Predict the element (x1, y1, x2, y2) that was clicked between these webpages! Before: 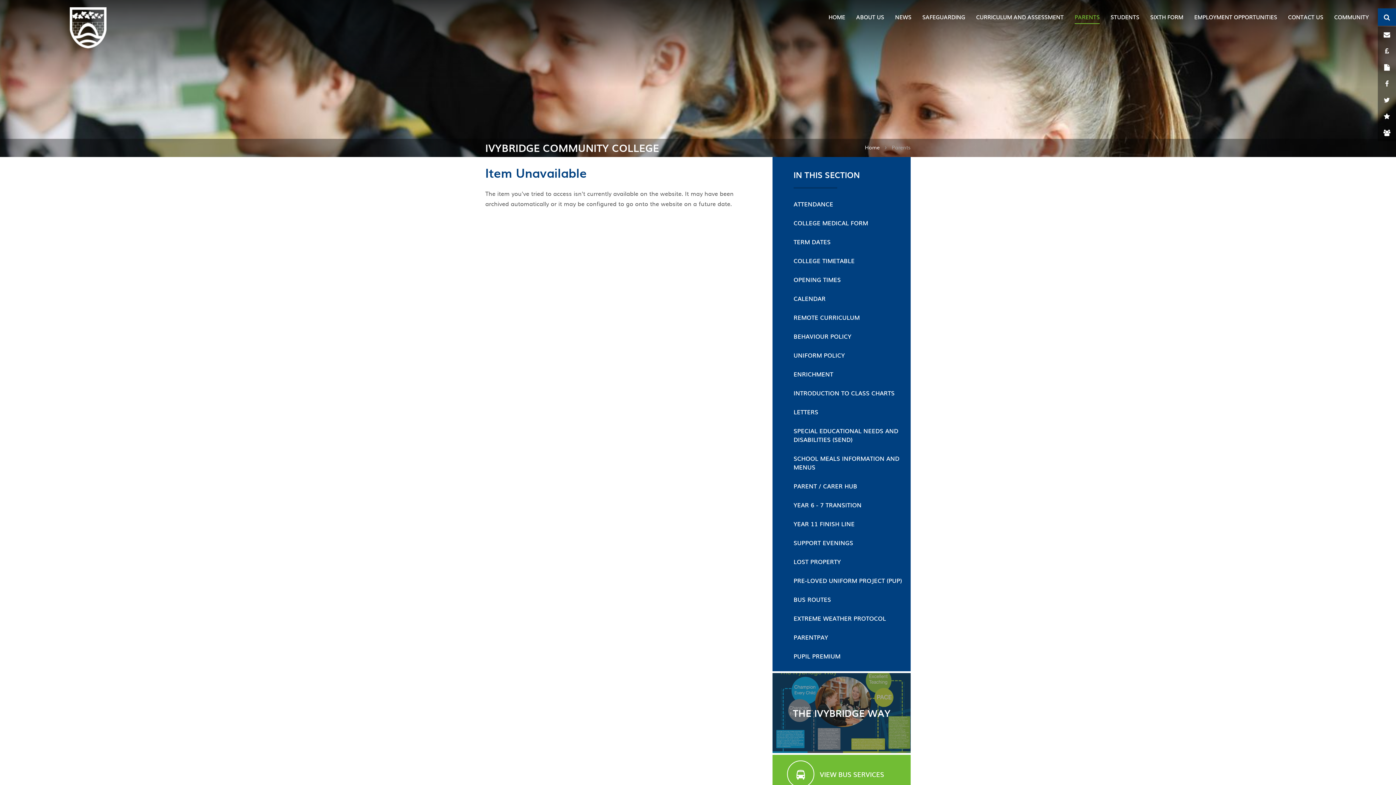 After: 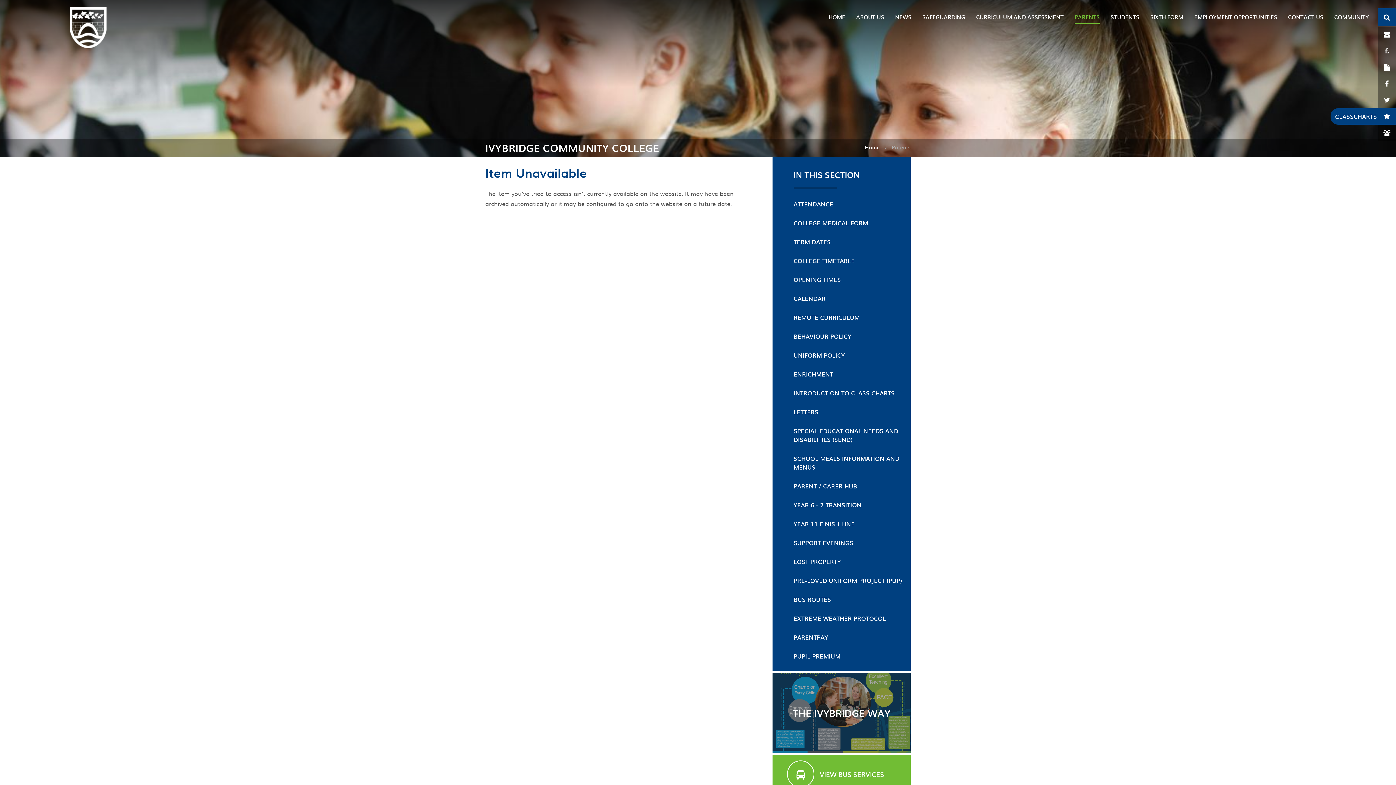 Action: label: CLASSCHARTS bbox: (1378, 108, 1396, 124)